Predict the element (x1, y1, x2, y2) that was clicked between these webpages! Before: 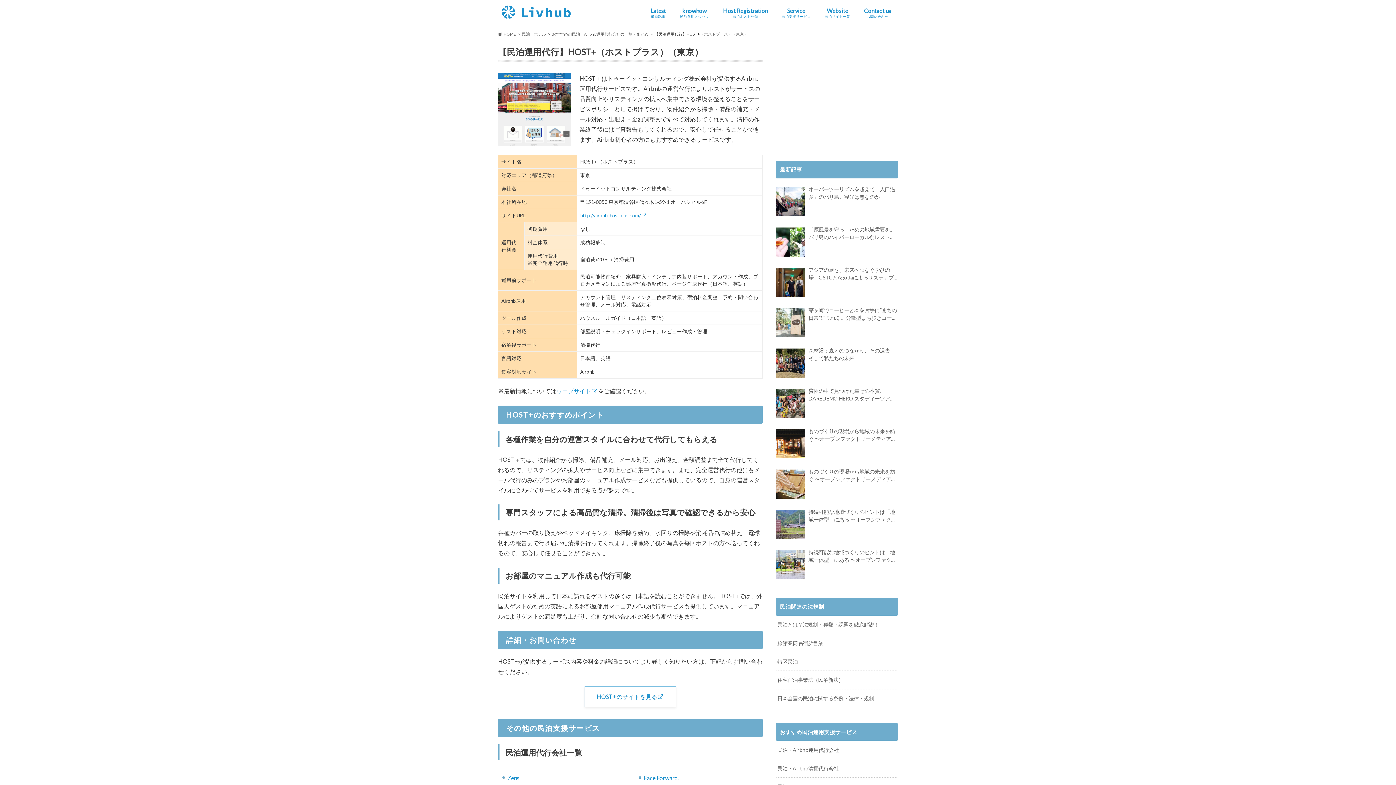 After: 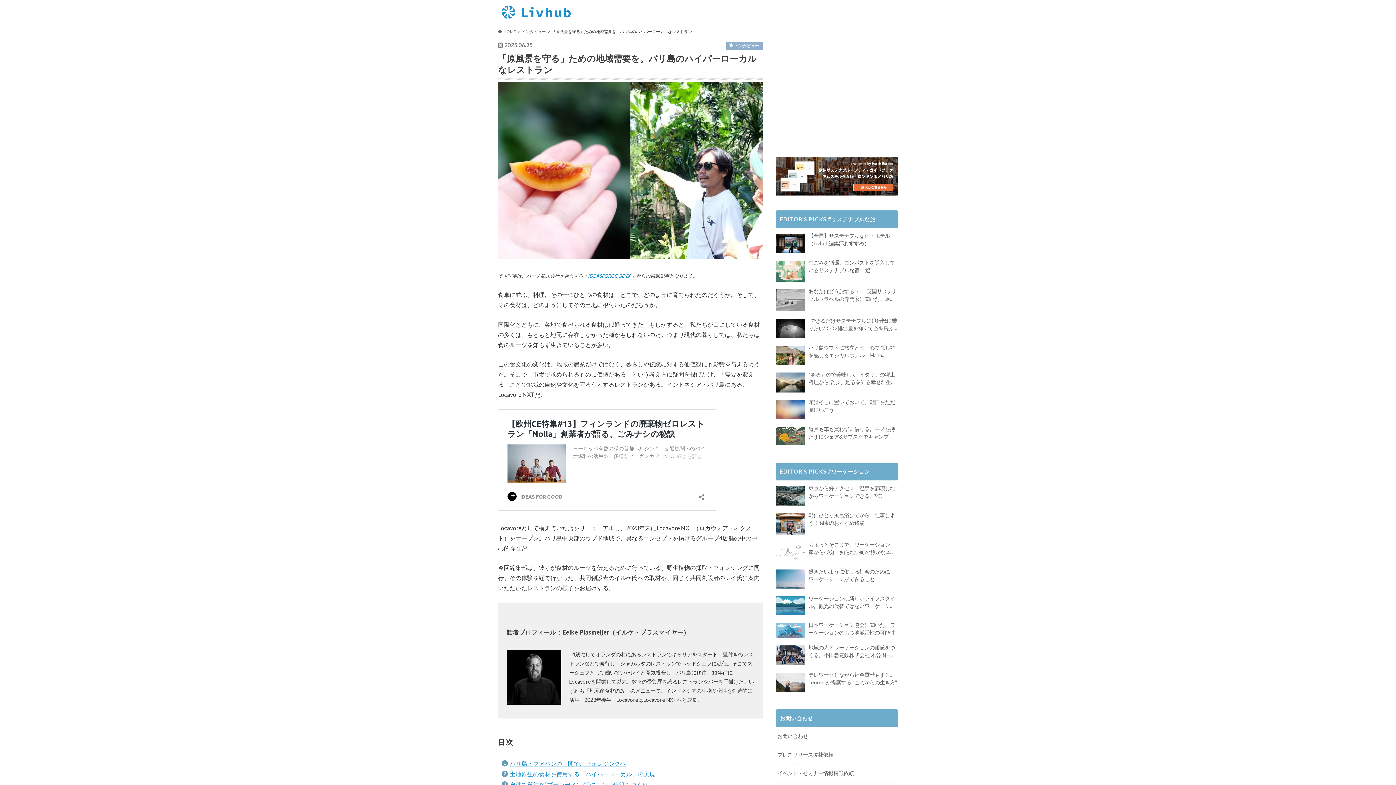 Action: bbox: (808, 225, 898, 241) label: 「原風景を守る」ための地域需要を。バリ島のハイパーローカルなレストラン